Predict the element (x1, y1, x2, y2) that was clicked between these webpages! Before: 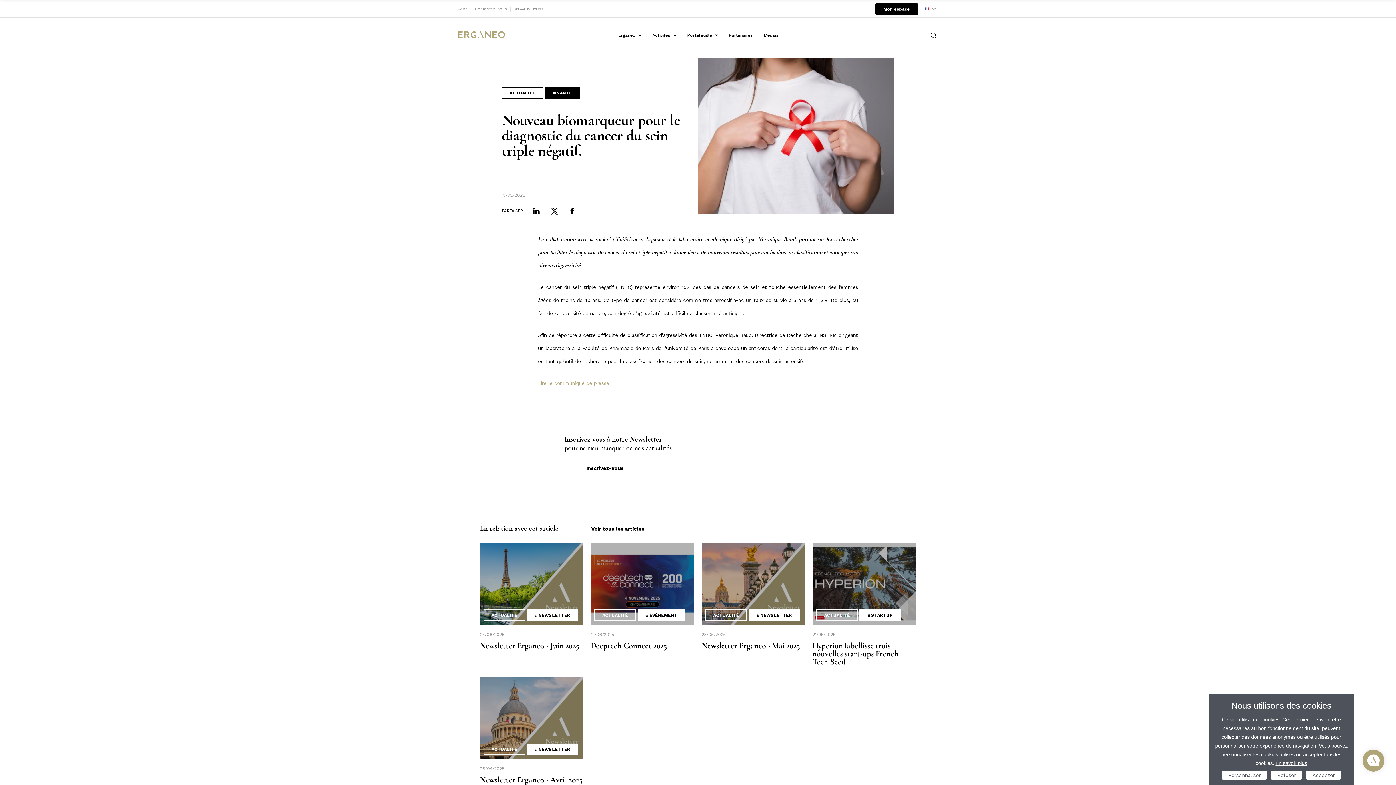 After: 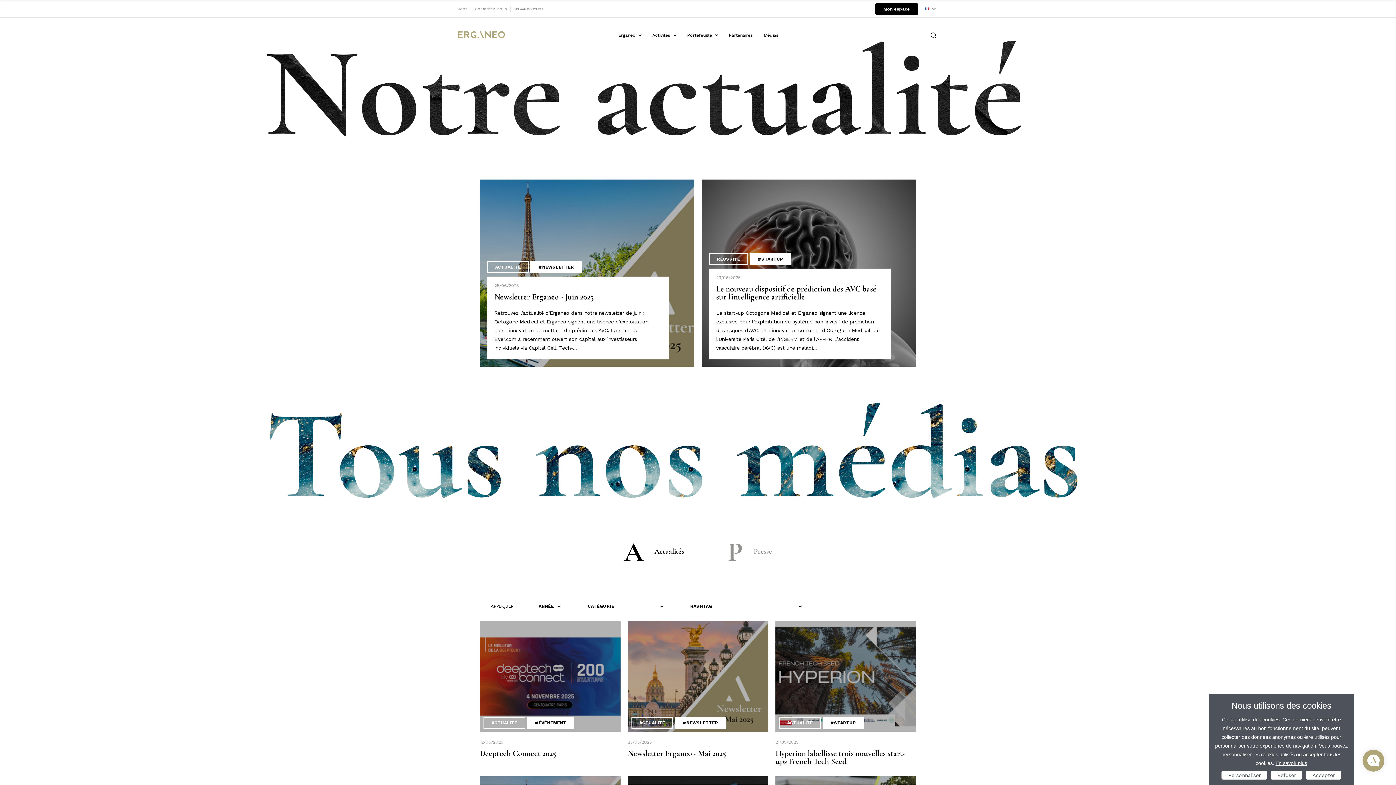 Action: label: Médias bbox: (758, 30, 784, 40)